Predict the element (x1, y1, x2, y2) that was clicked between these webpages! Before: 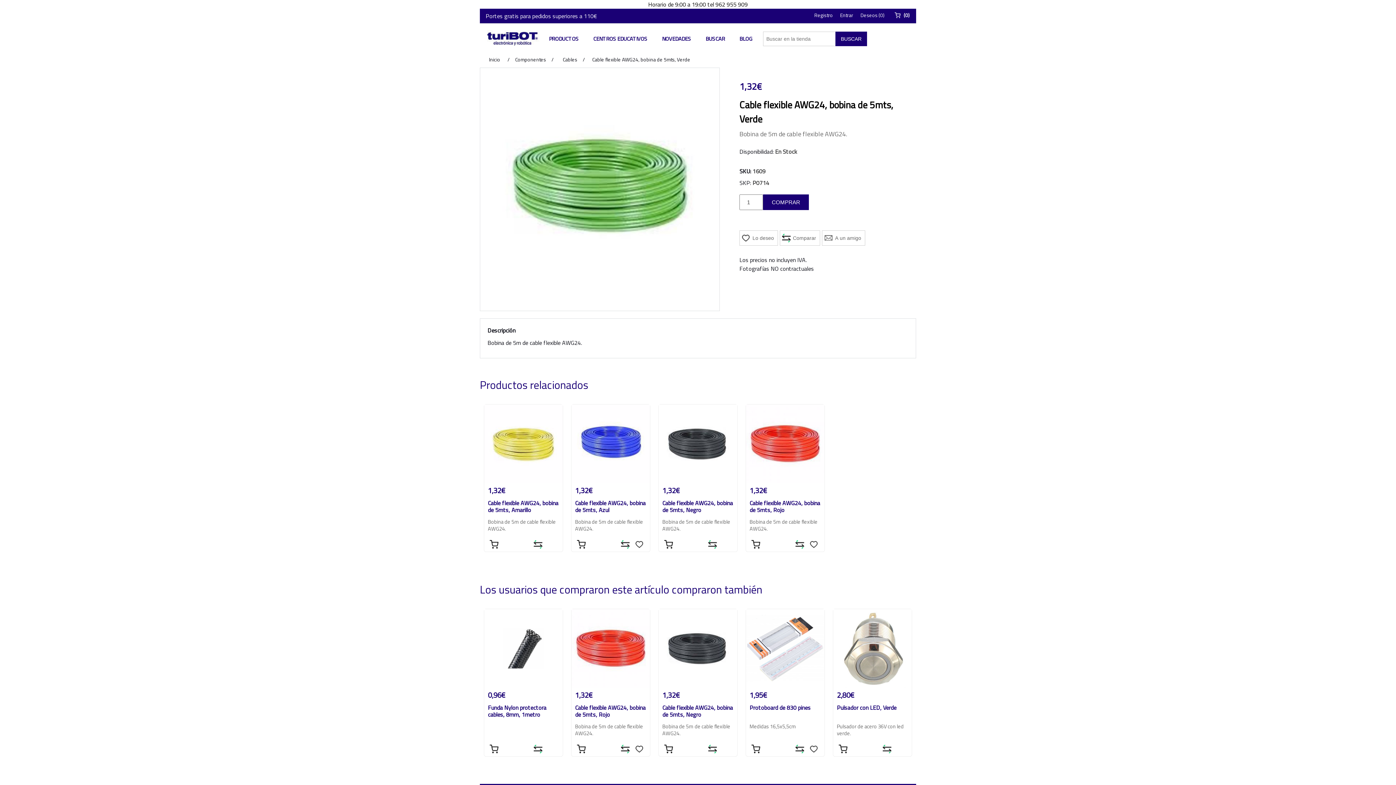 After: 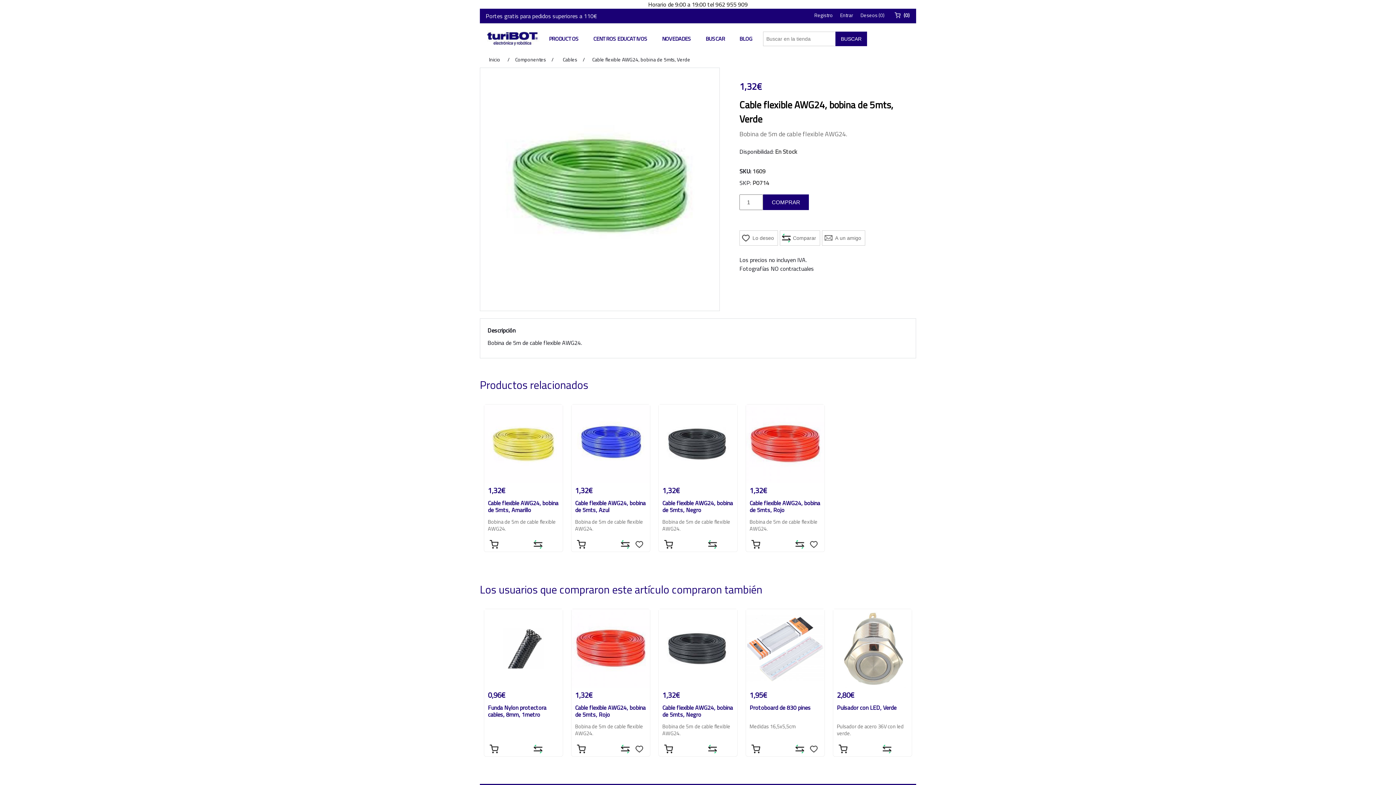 Action: label: 962 955 909 bbox: (715, 0, 748, 8)